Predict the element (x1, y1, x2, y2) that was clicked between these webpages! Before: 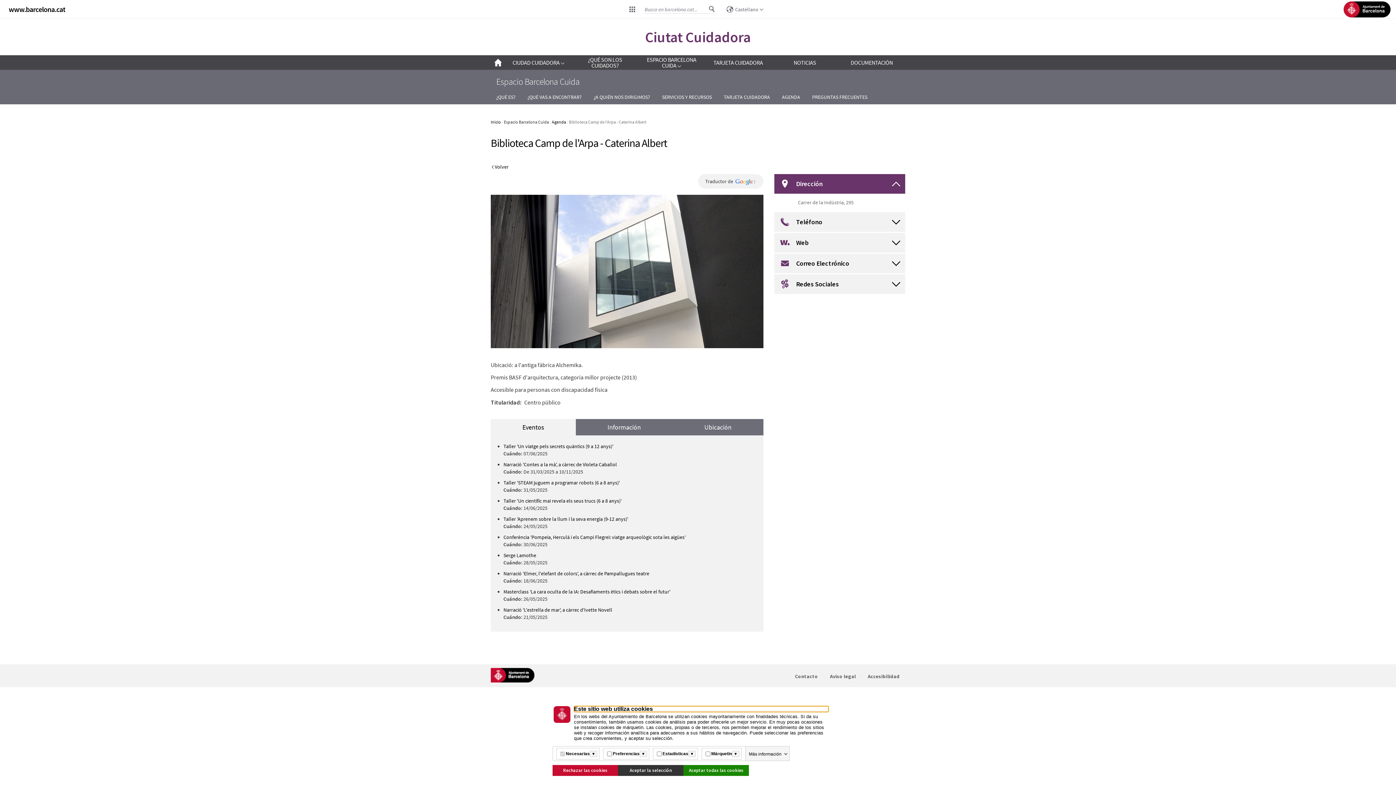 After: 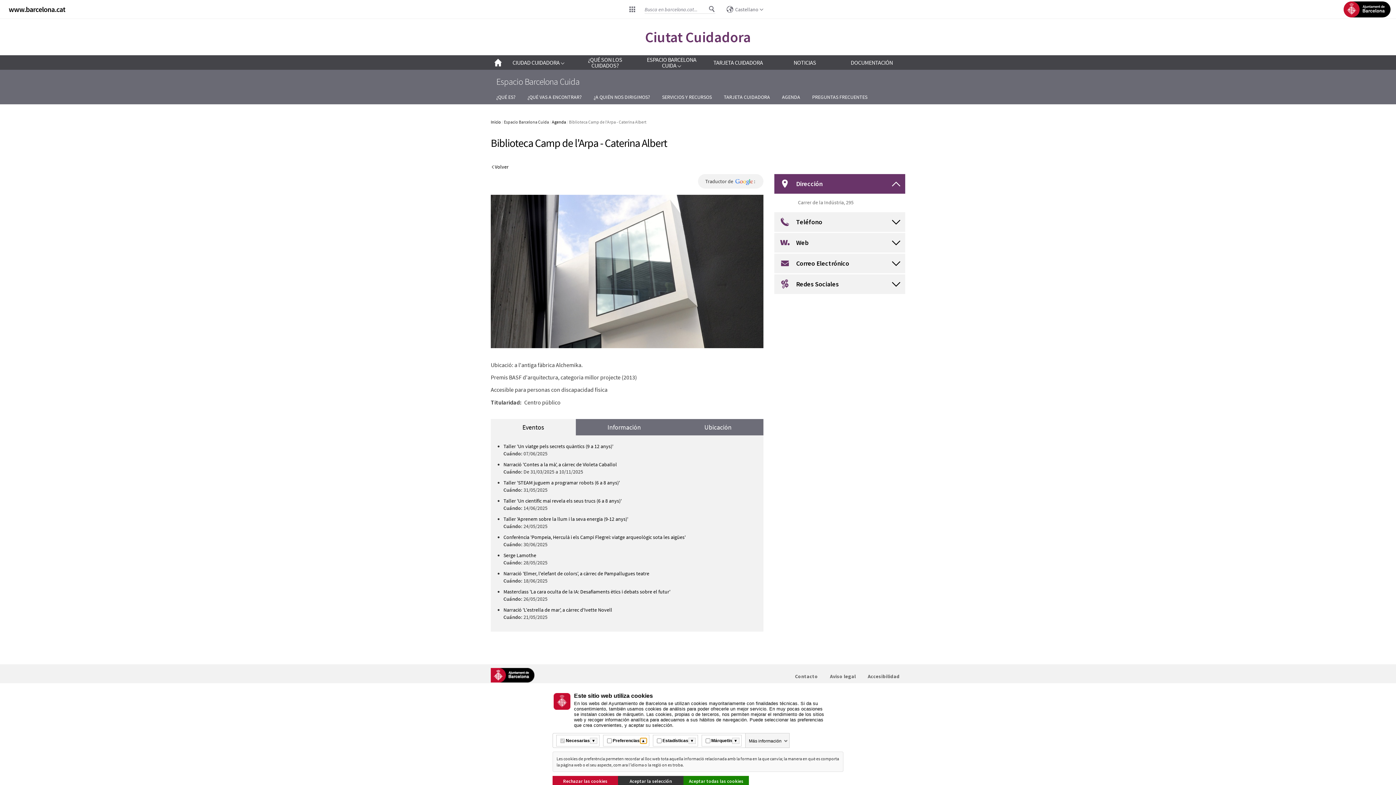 Action: label: Més informació bbox: (639, 751, 647, 757)